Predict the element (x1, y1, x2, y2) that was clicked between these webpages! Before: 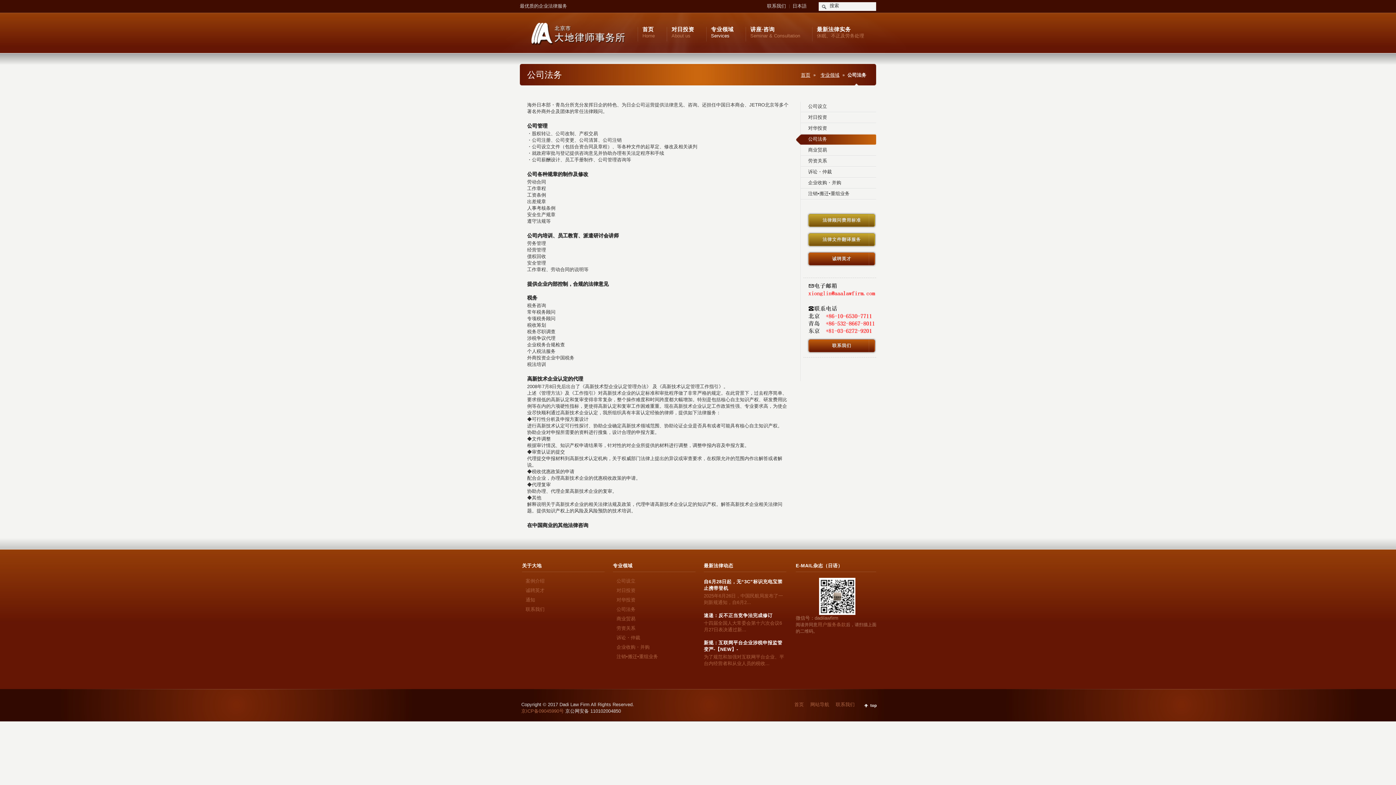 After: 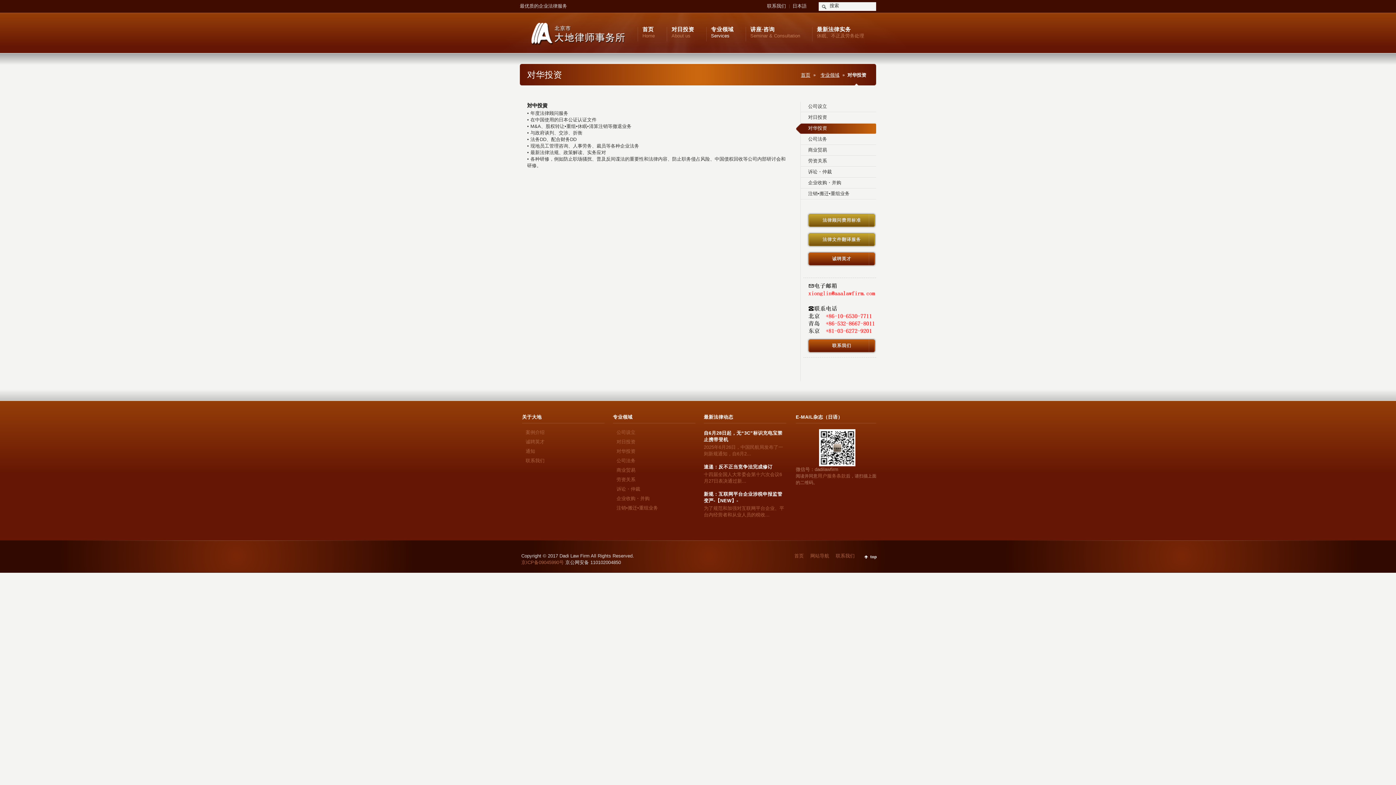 Action: label: 对华投资 bbox: (801, 123, 876, 134)